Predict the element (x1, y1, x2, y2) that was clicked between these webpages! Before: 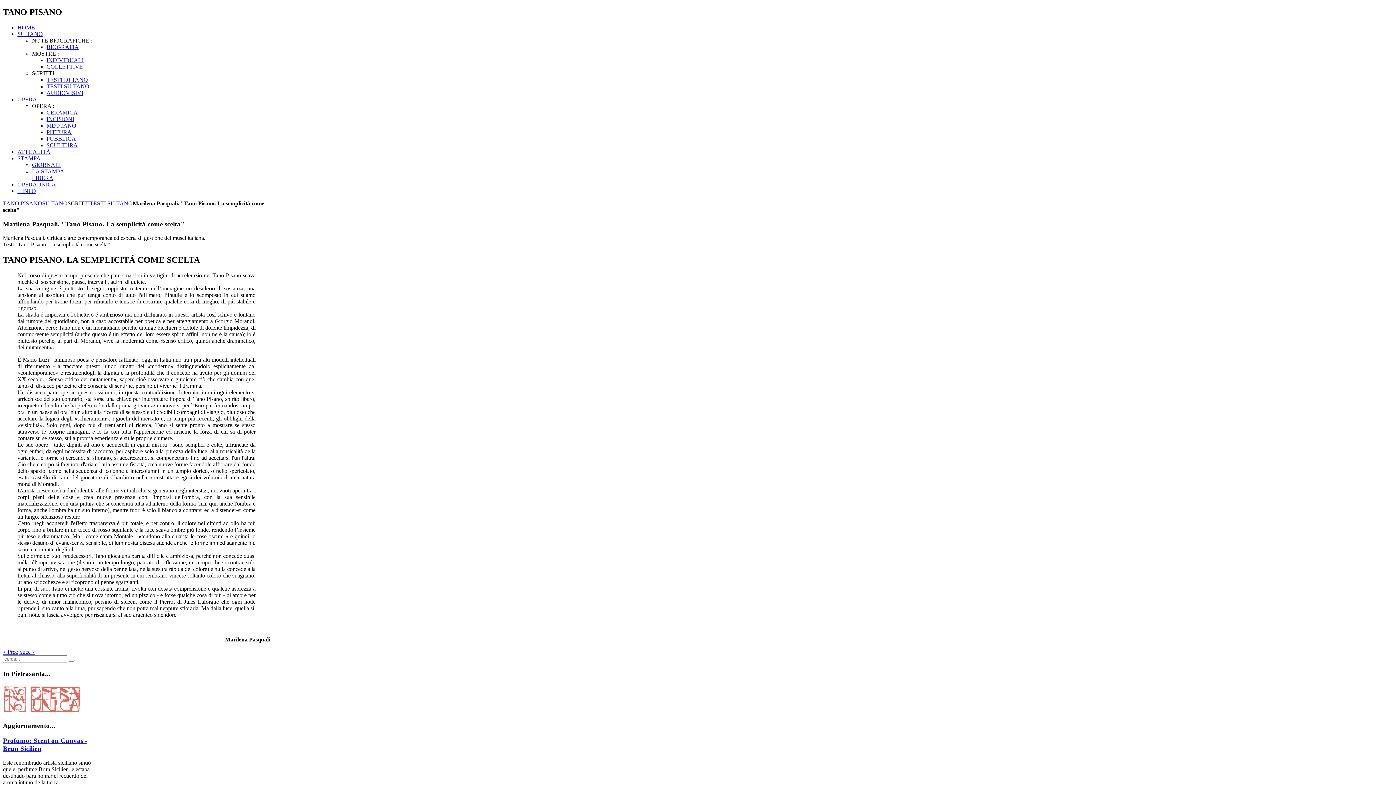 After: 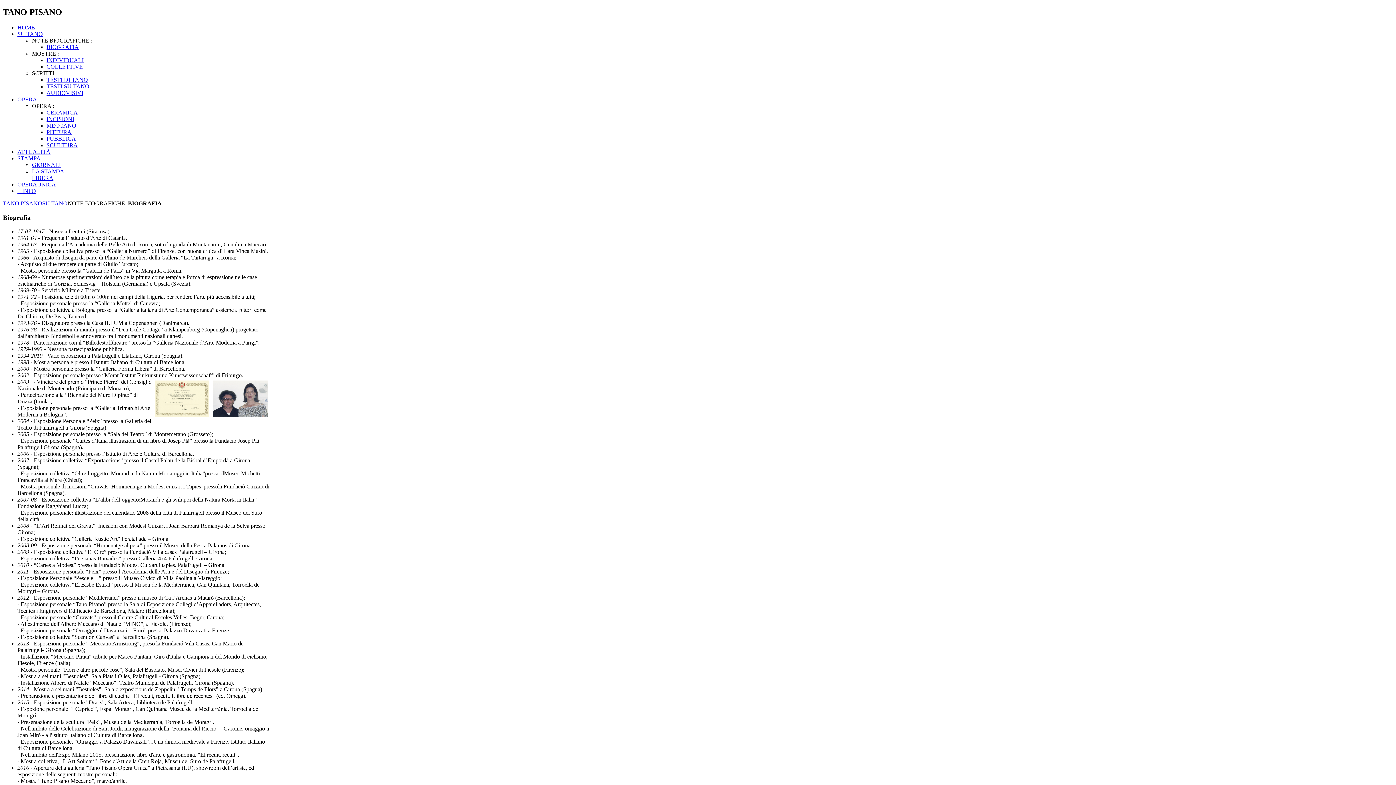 Action: label: BIOGRAFIA bbox: (46, 43, 78, 50)